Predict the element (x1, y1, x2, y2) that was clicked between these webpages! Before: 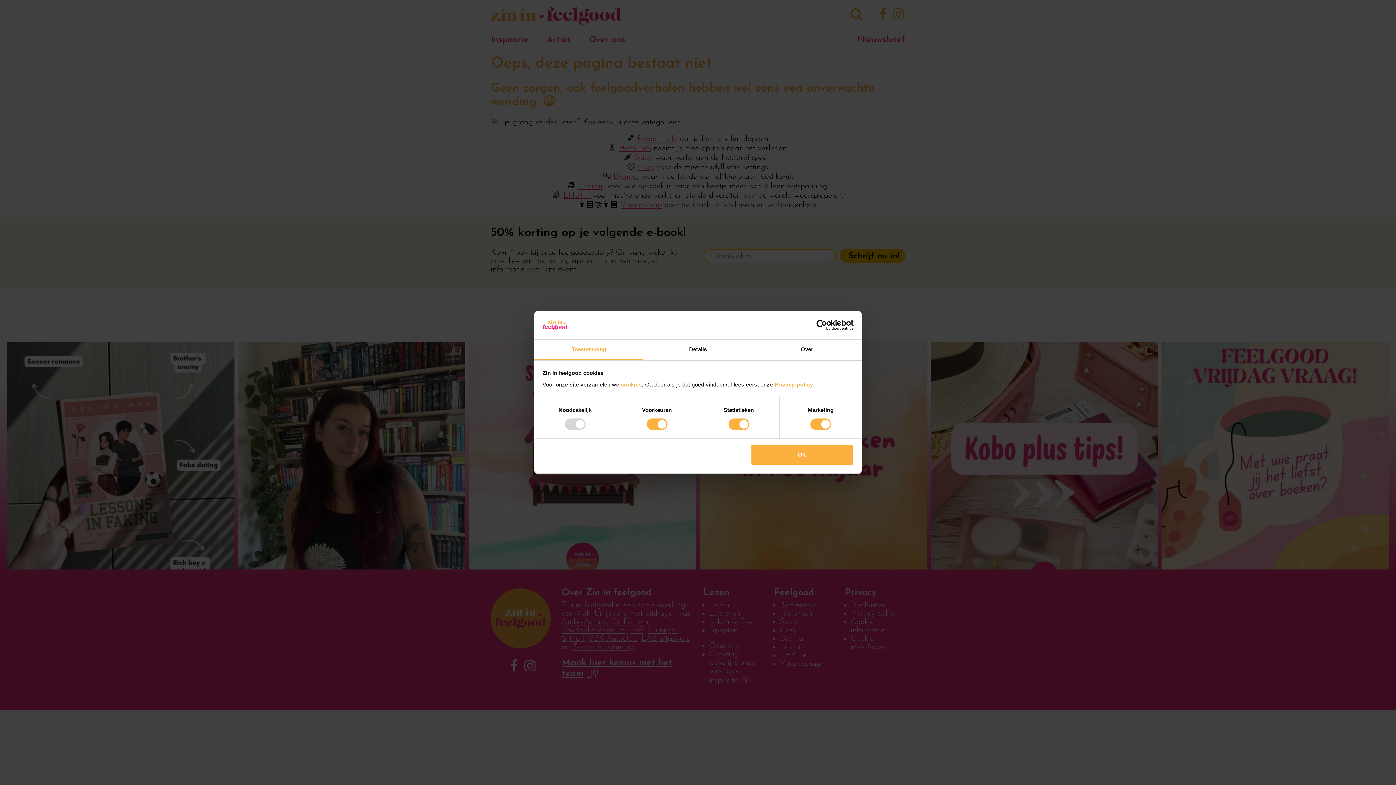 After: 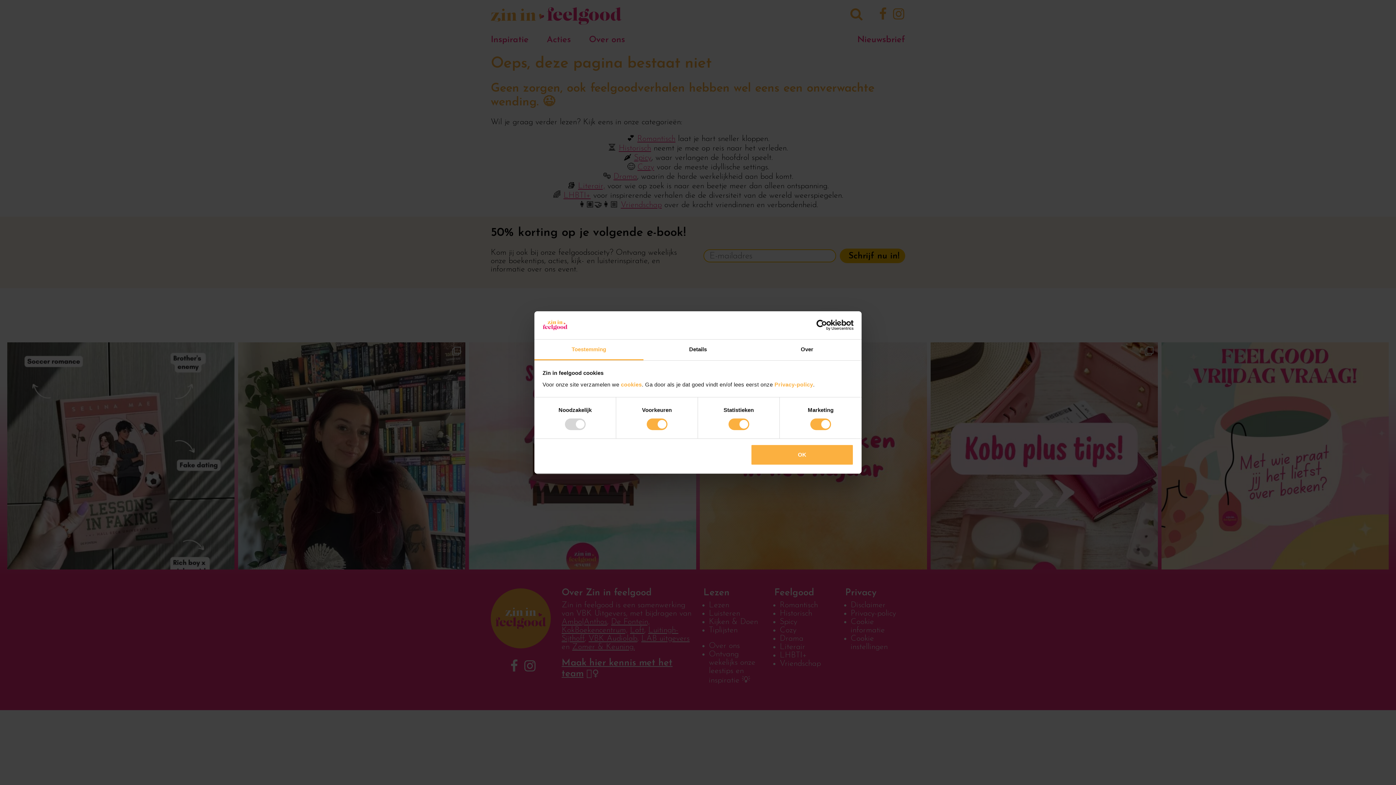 Action: bbox: (621, 381, 642, 387) label: cookies